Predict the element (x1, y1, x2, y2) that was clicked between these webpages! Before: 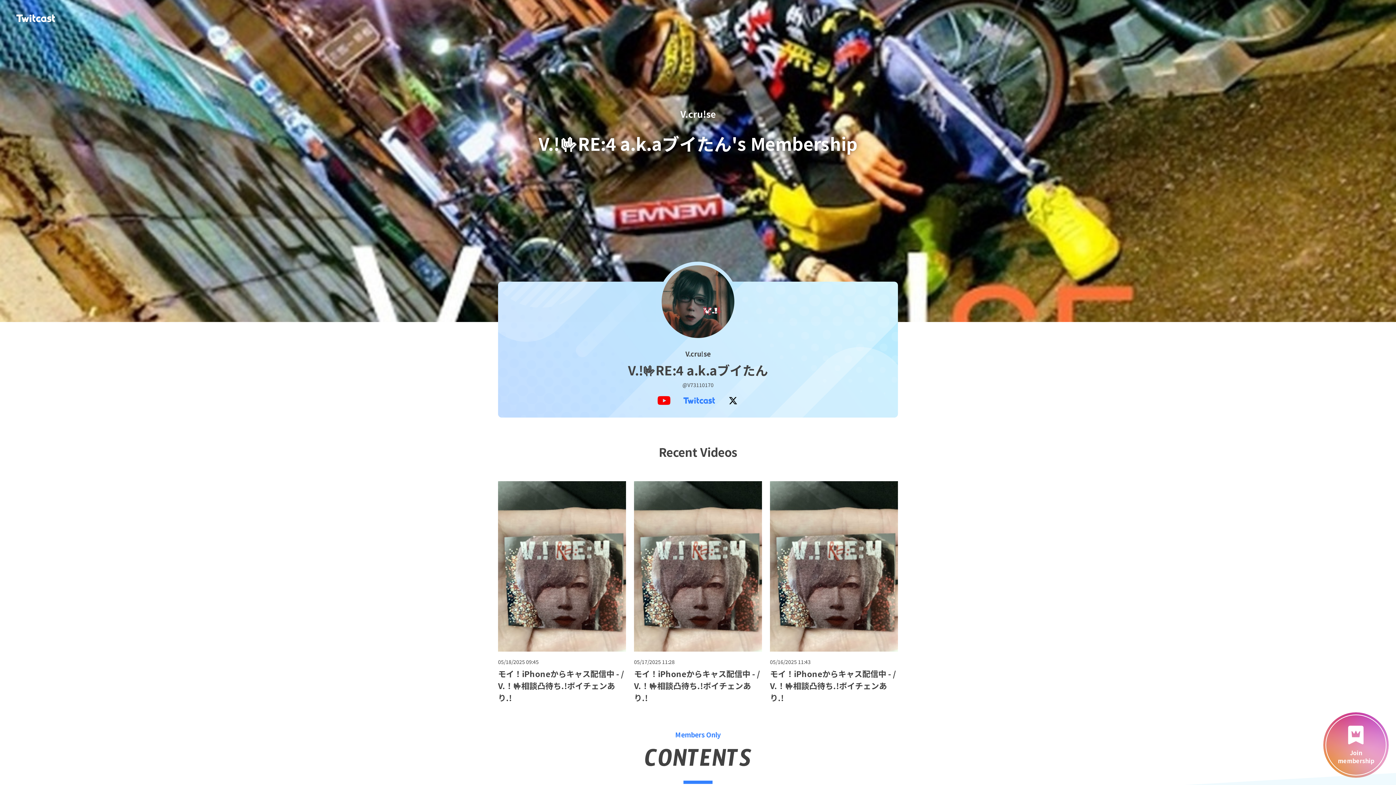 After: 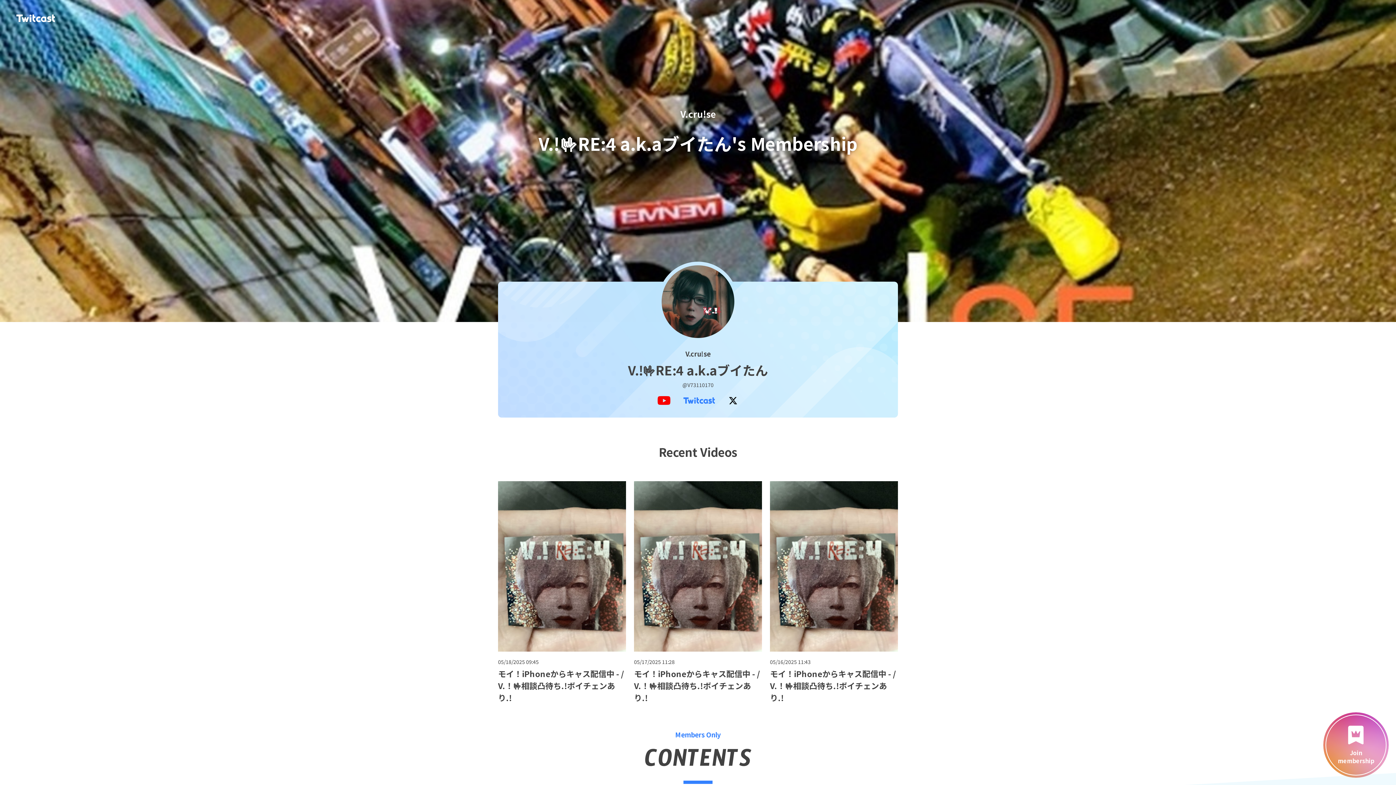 Action: bbox: (498, 481, 626, 704) label: 05/18/2025 09:45
モイ！iPhoneからキャス配信中 - / V.！🤟相談凸待ち.!ボイチェンあり.!